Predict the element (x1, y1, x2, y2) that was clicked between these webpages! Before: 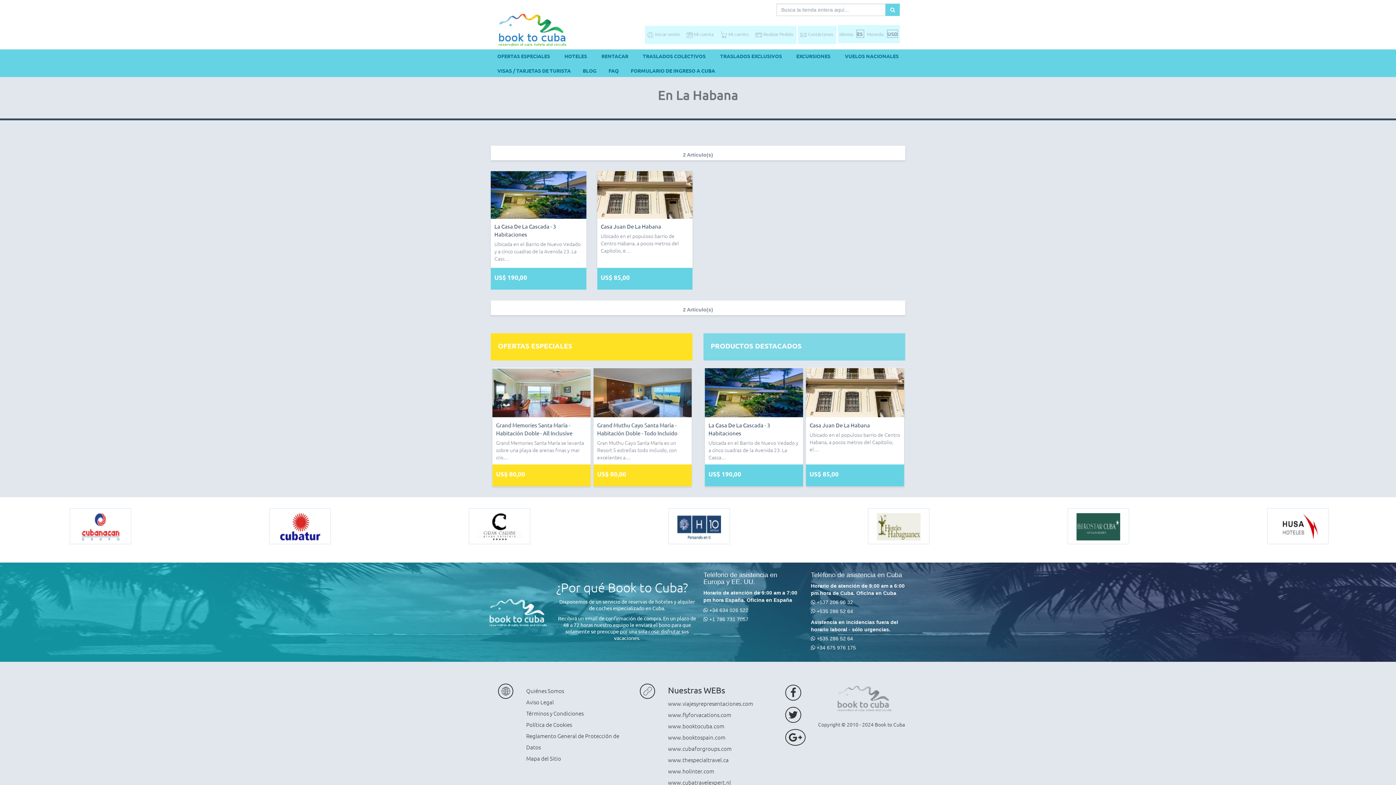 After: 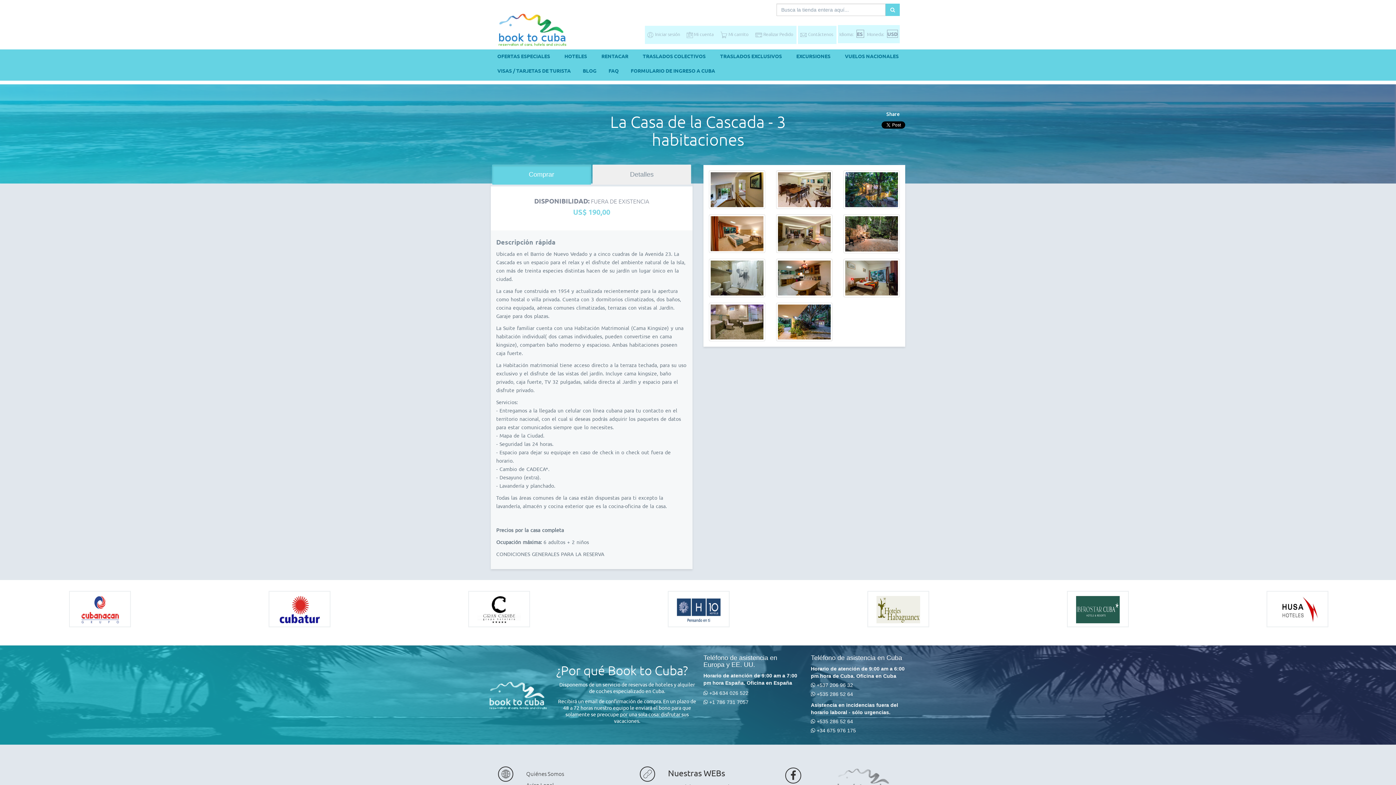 Action: bbox: (490, 171, 586, 219)